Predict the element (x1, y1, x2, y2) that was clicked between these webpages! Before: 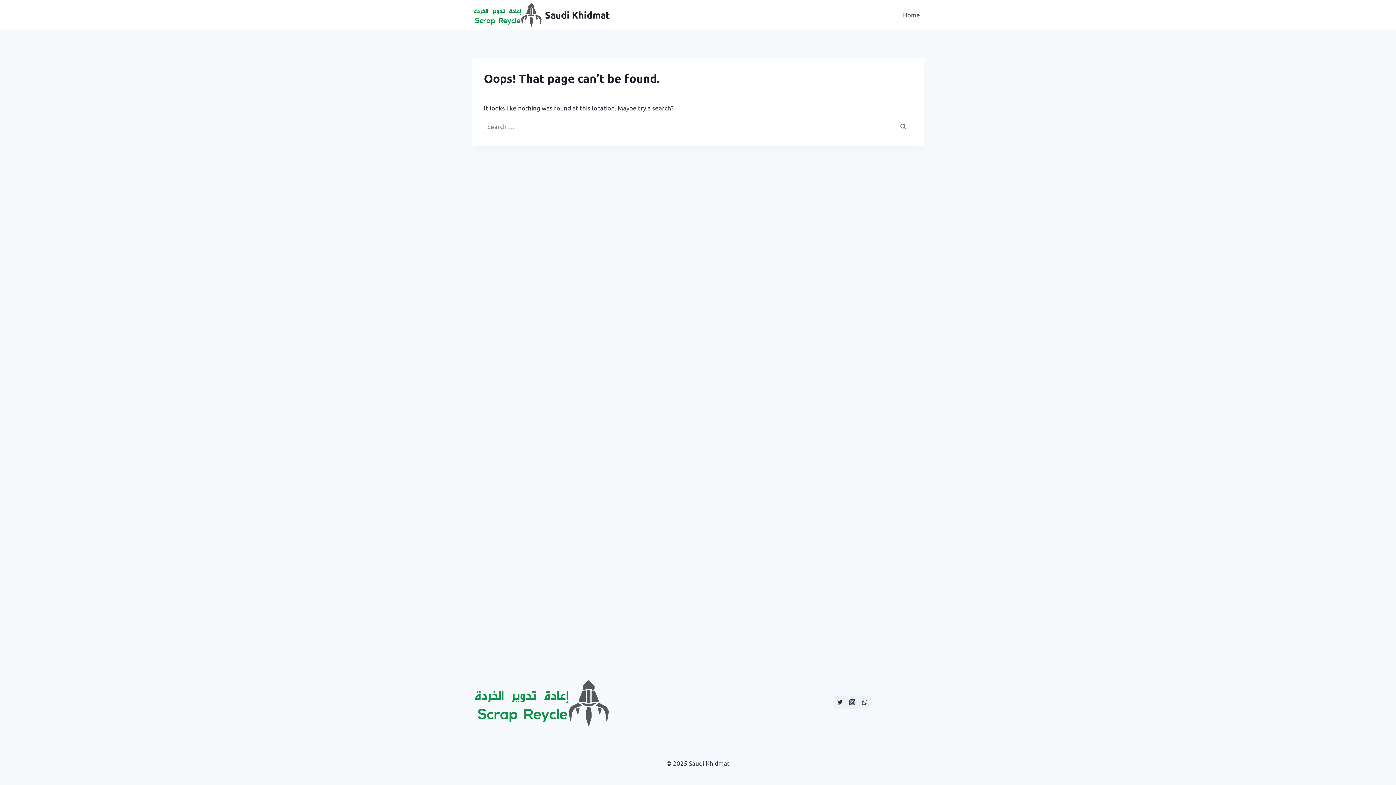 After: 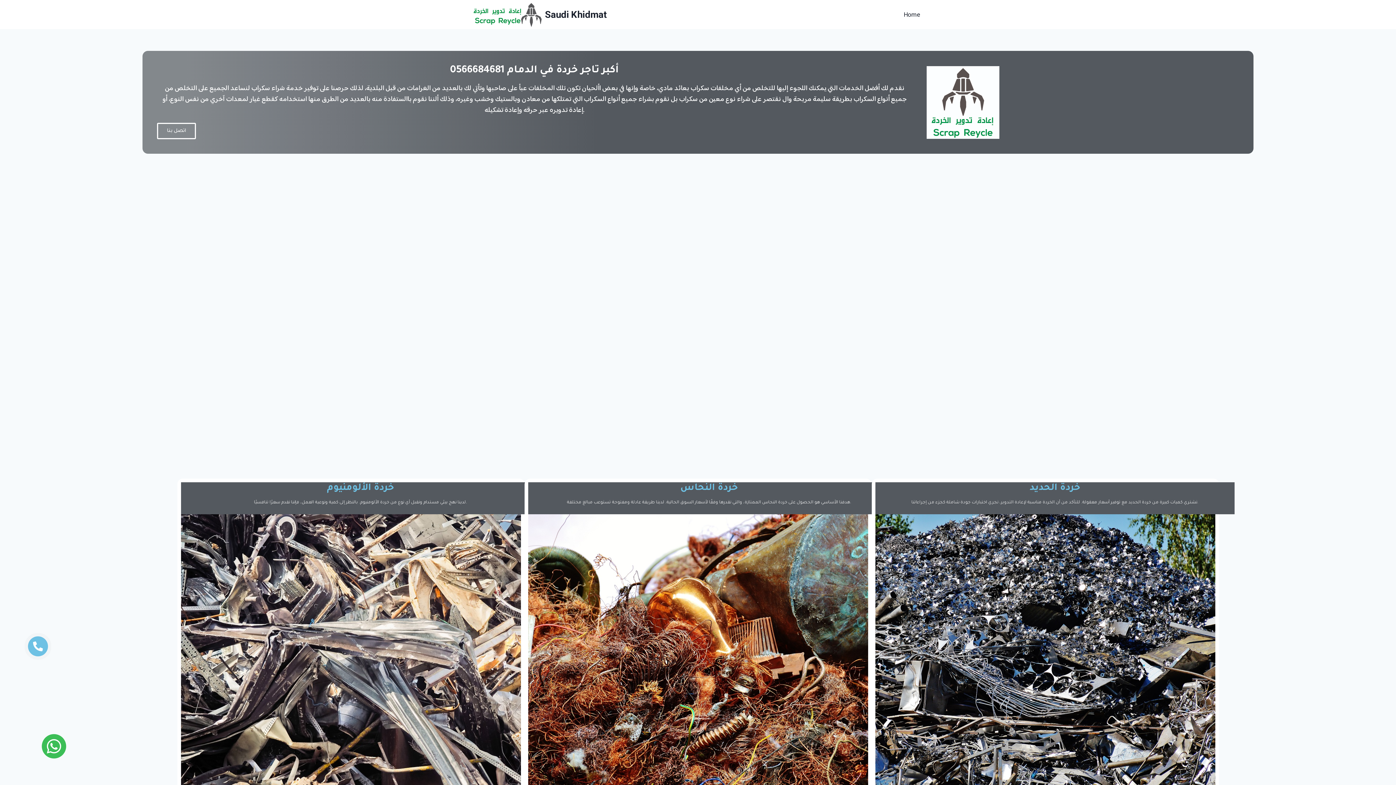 Action: label: Saudi Khidmat bbox: (472, 1, 610, 27)